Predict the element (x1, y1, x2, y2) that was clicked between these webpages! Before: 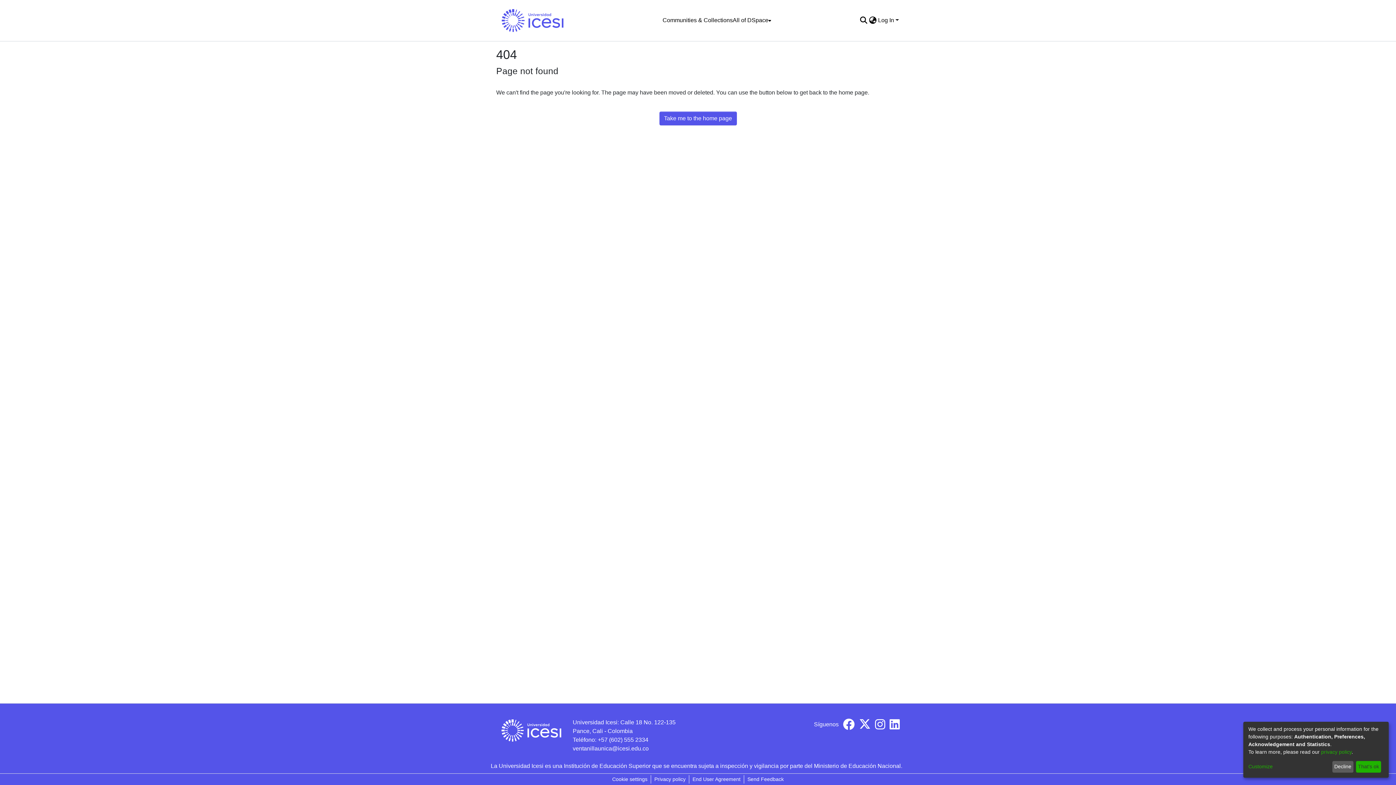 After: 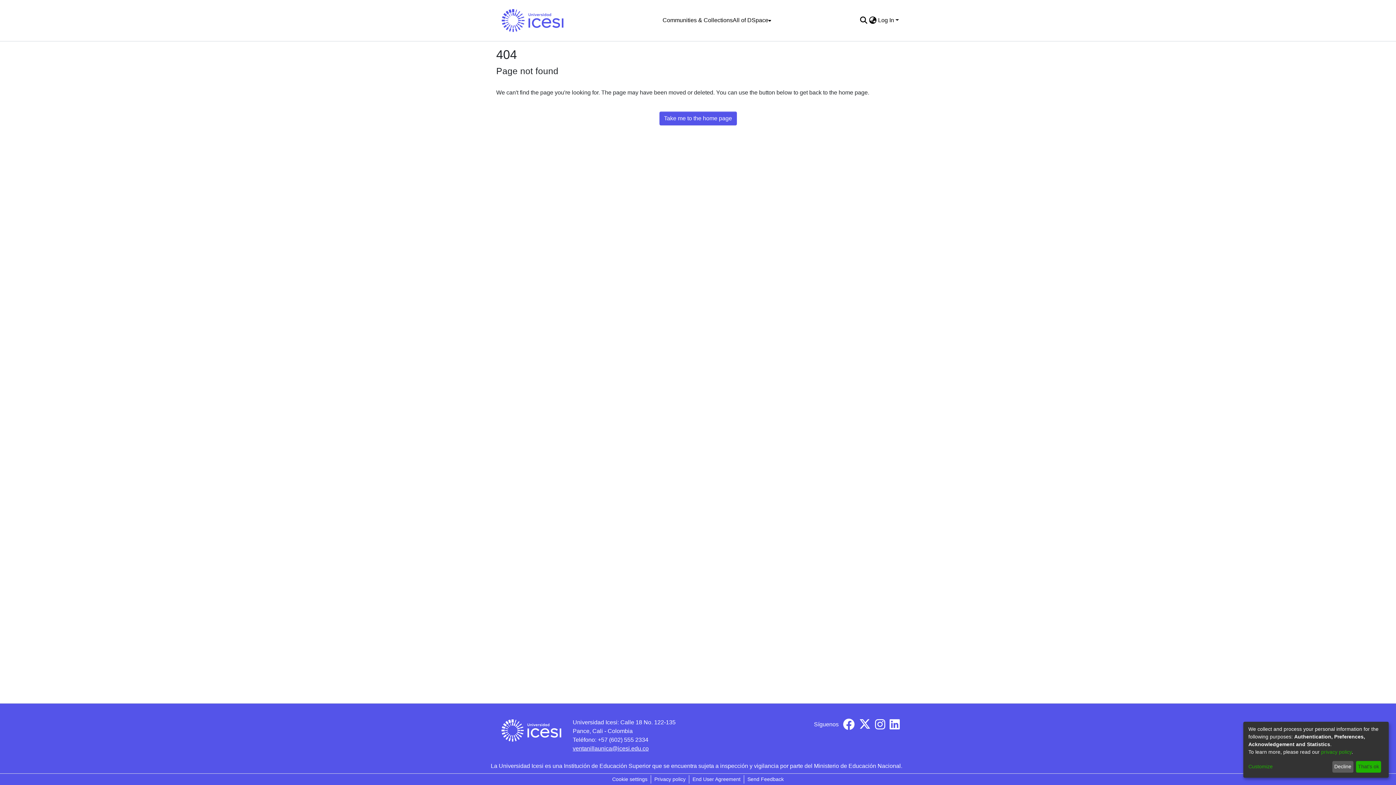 Action: bbox: (572, 745, 648, 752) label: ventanillaunica@icesi.edu.co